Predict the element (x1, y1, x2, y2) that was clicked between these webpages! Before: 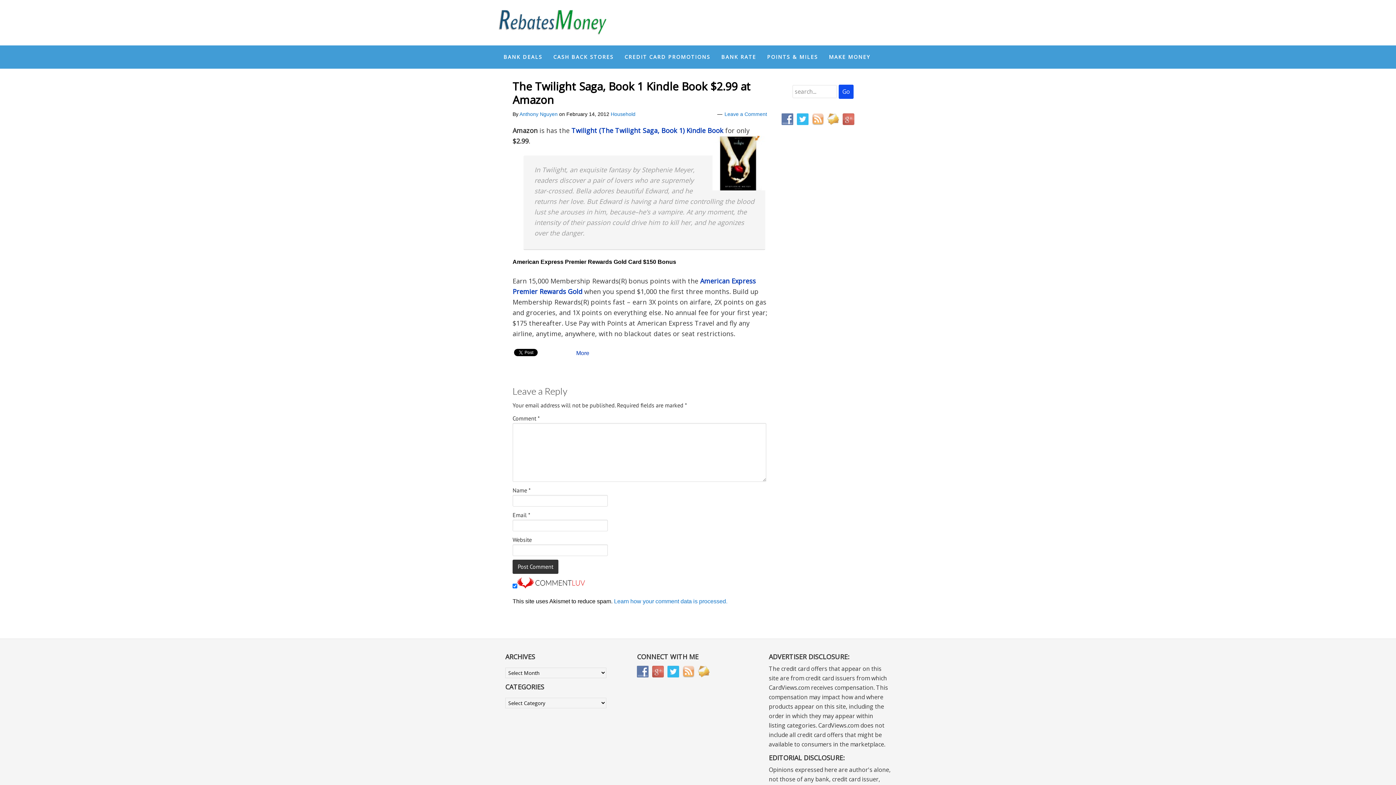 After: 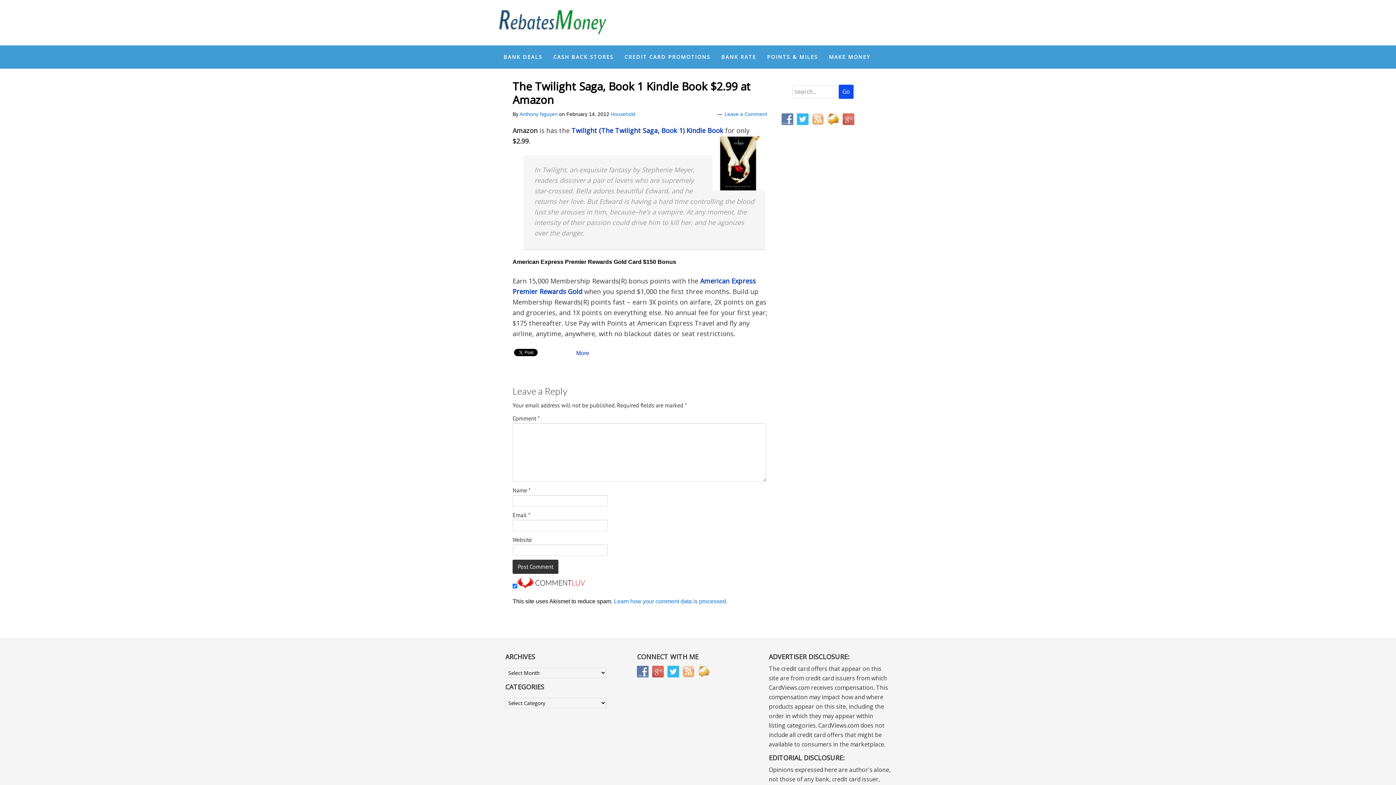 Action: bbox: (827, 115, 842, 123)